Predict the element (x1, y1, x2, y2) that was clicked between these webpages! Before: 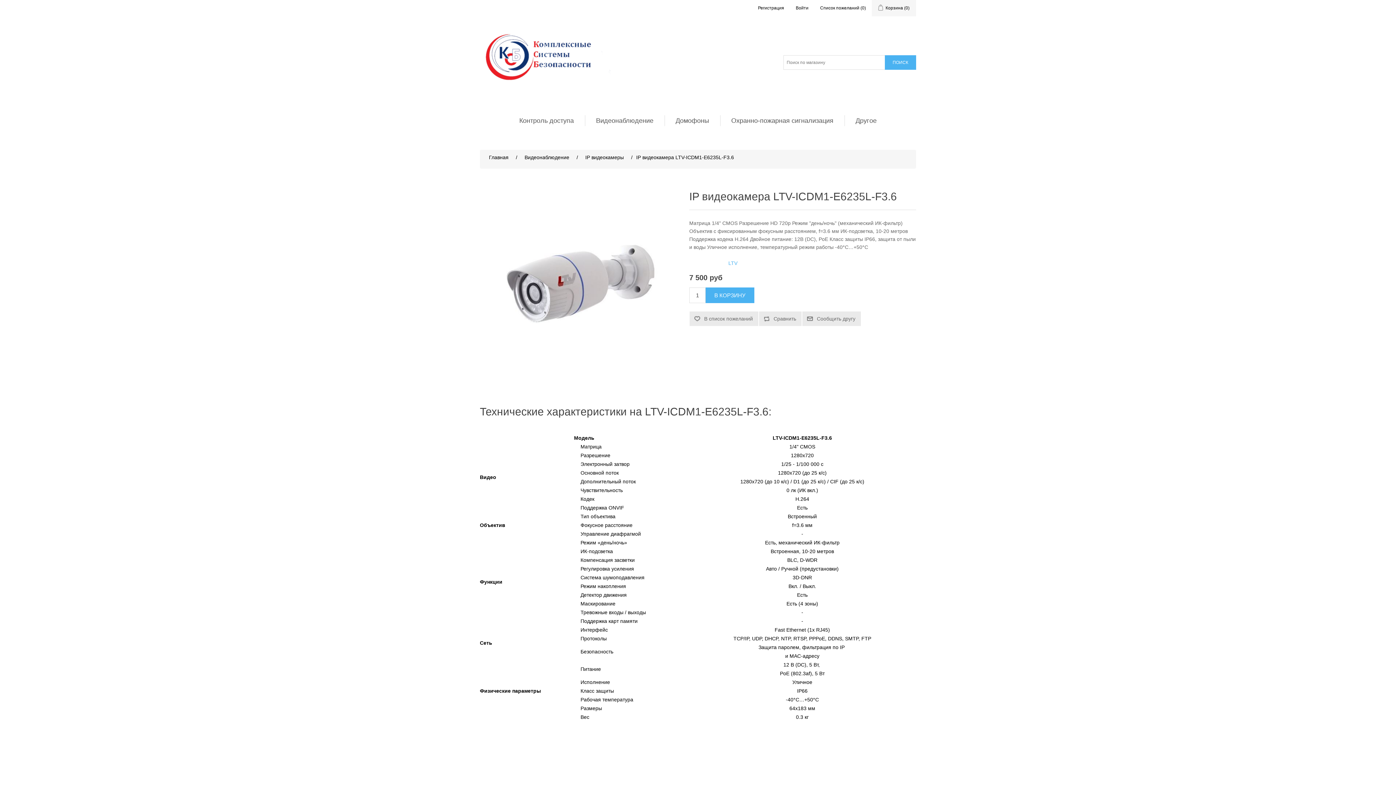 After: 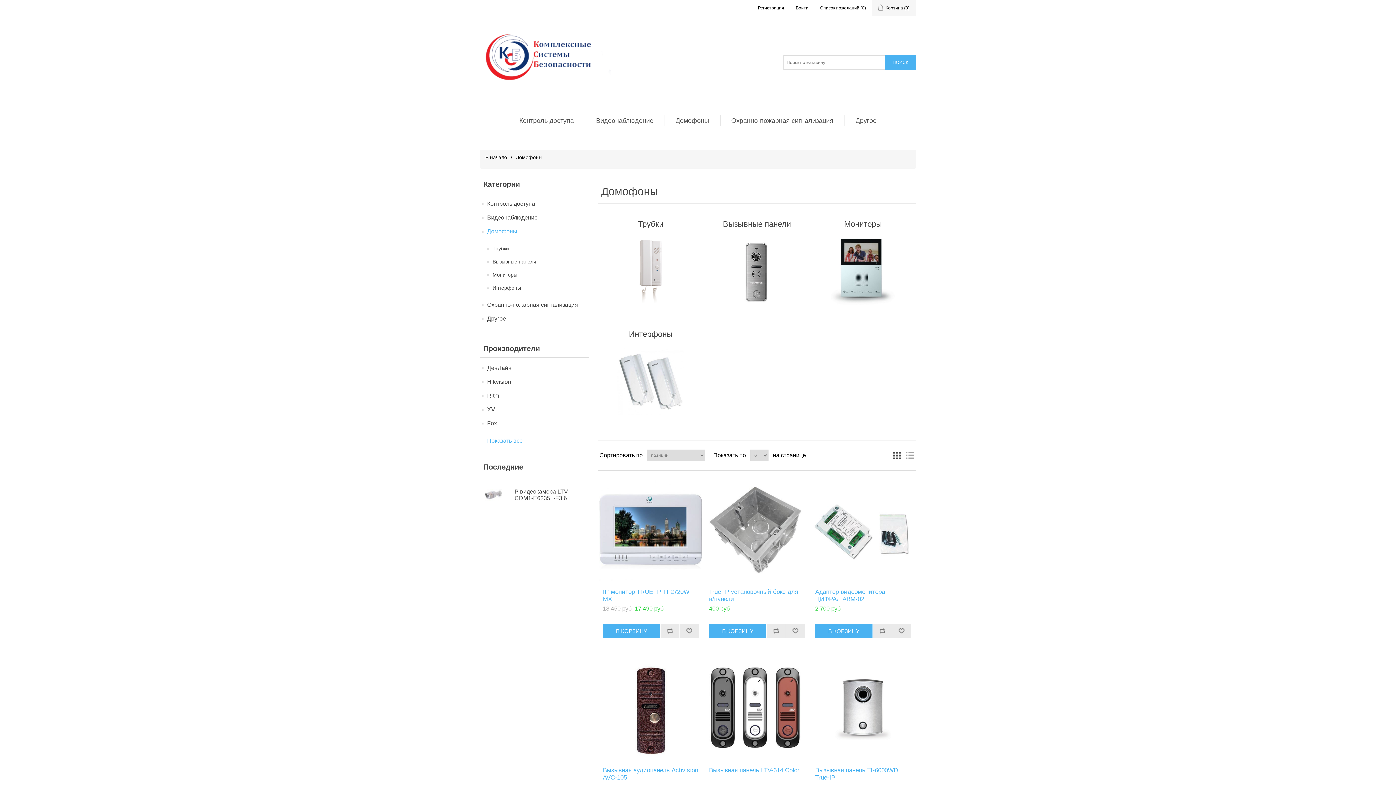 Action: label: Домофоны bbox: (672, 115, 712, 126)